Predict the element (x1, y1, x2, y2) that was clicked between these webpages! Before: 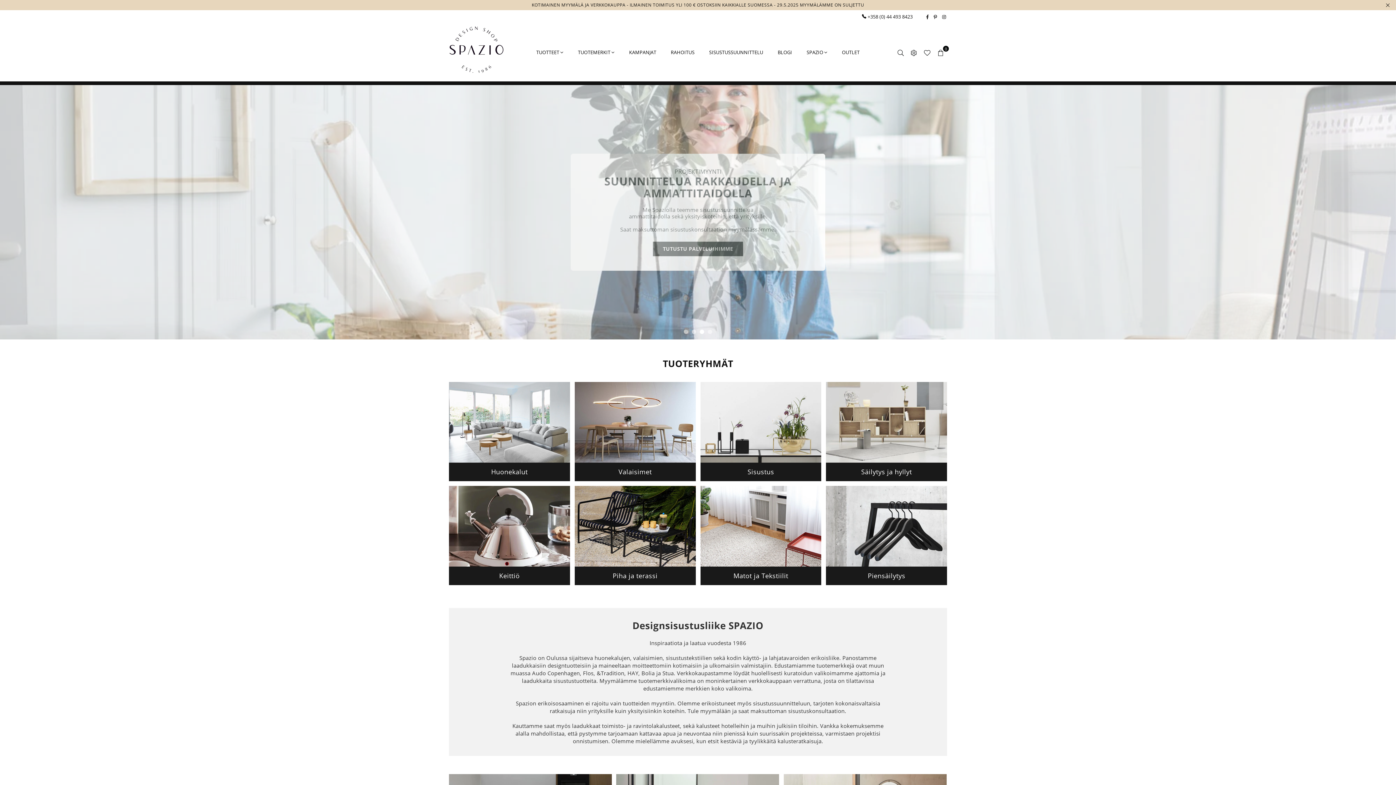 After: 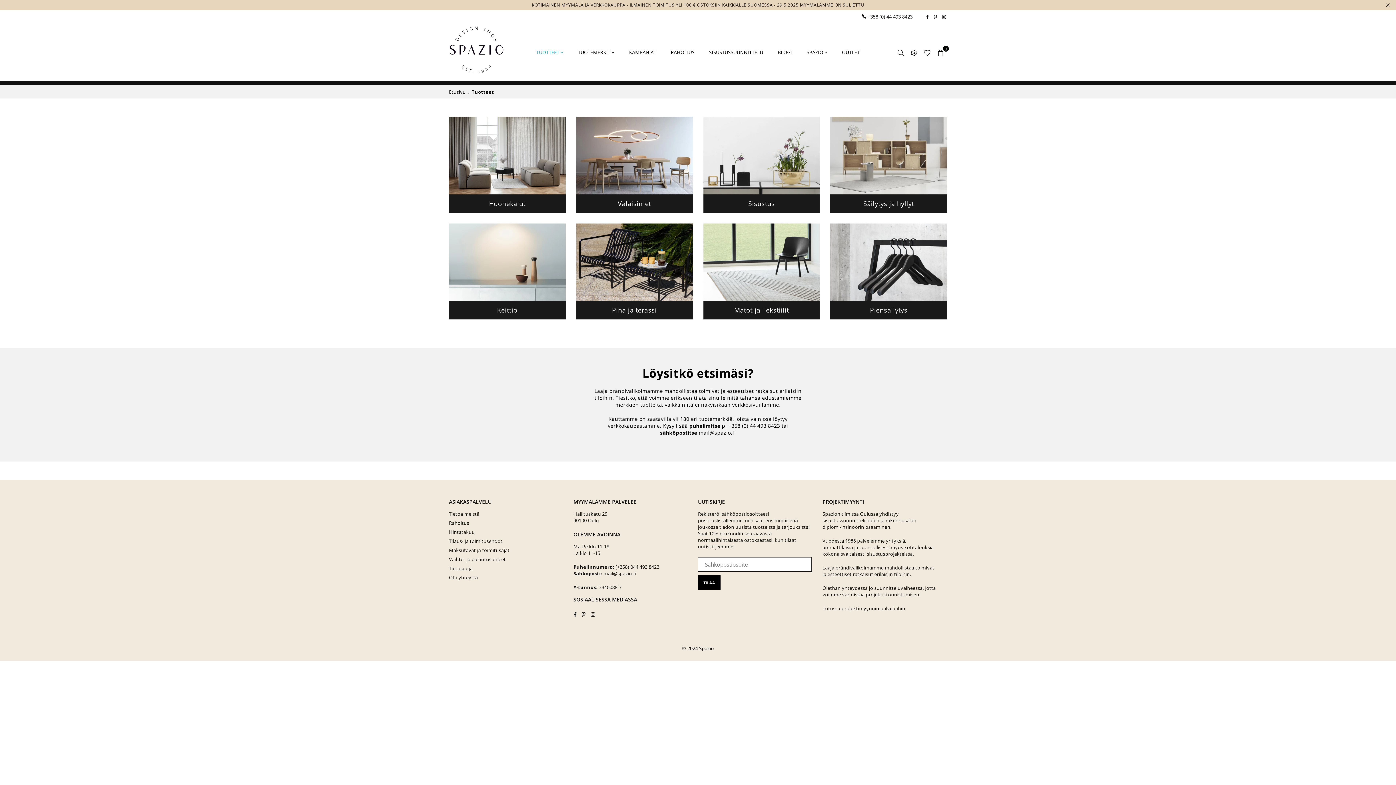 Action: bbox: (530, 45, 569, 59) label: TUOTTEET